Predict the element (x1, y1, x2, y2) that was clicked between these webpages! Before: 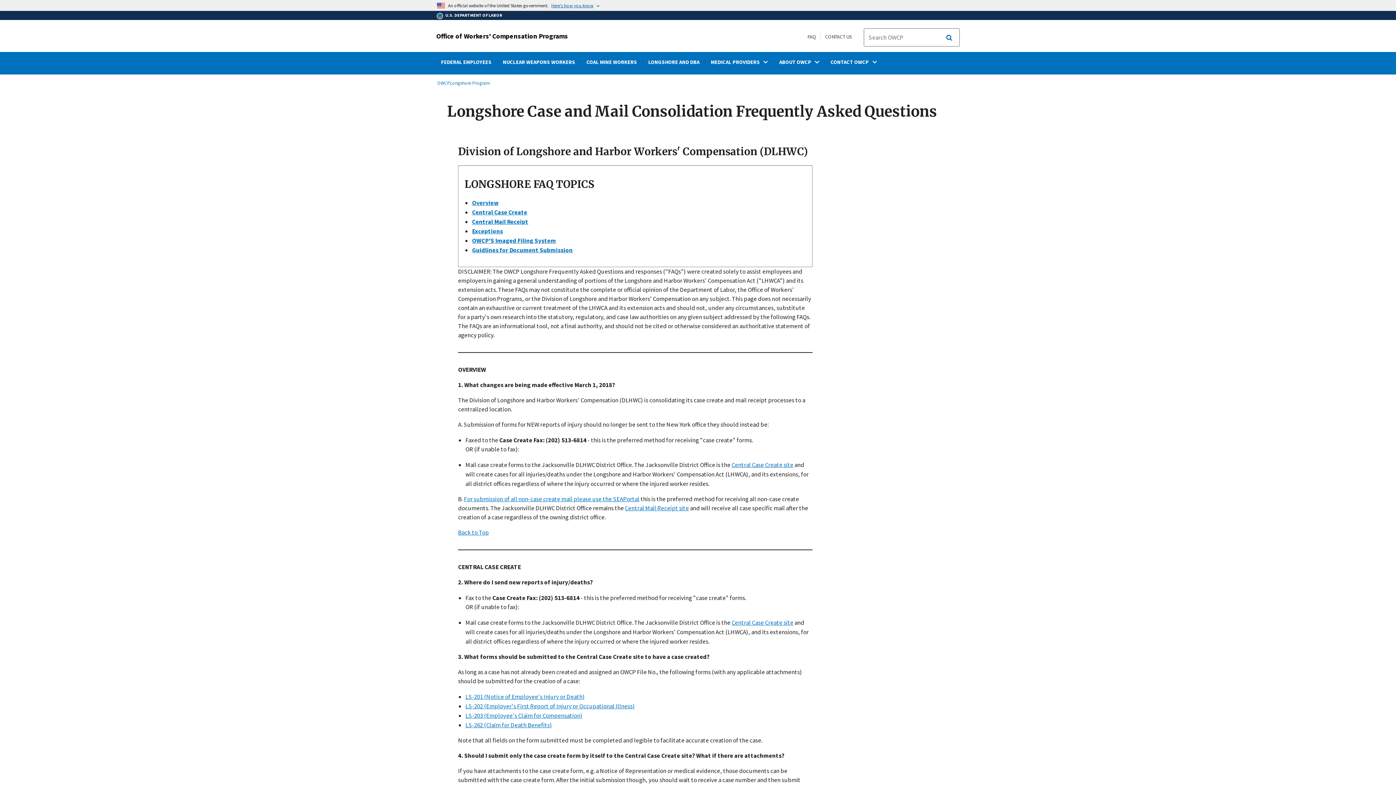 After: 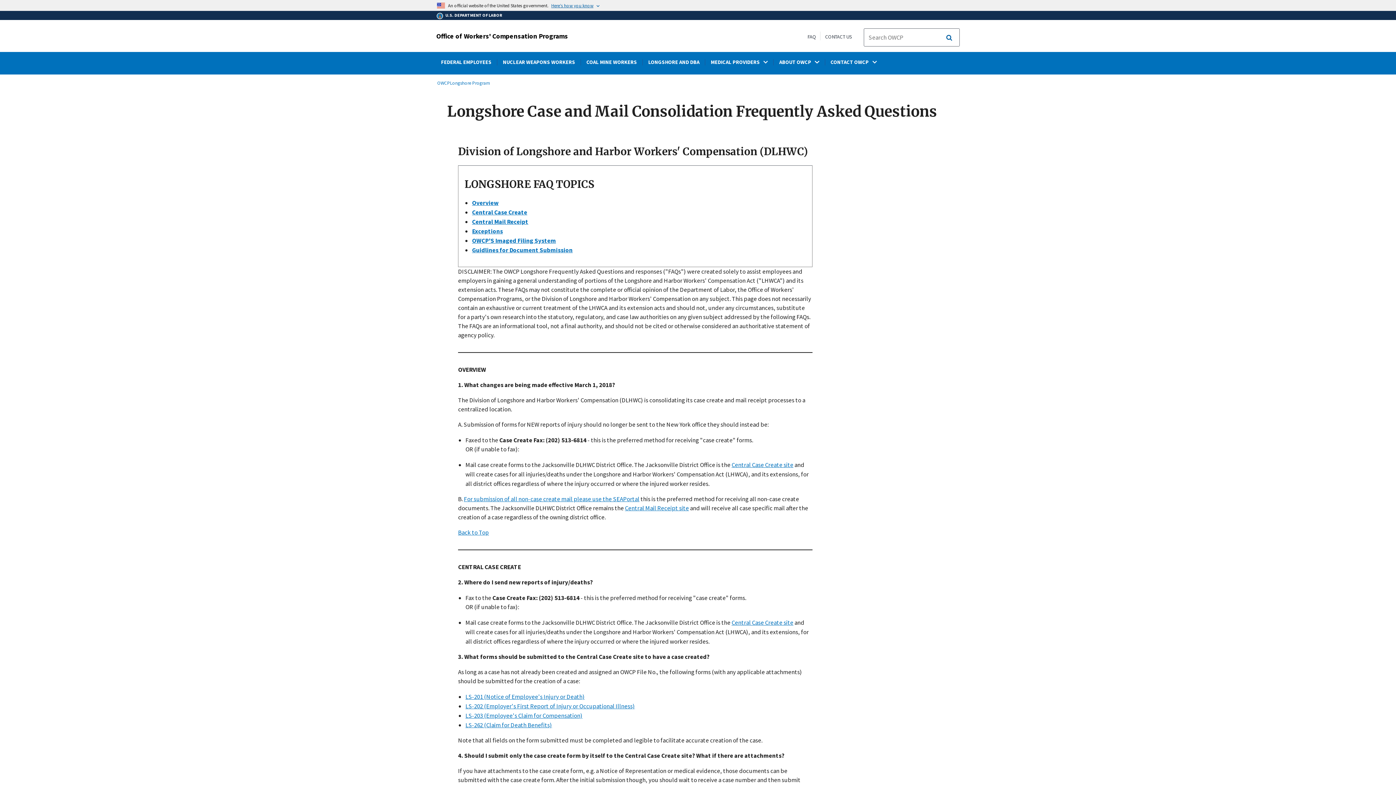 Action: label: MEDICAL PROVIDERS bbox: (705, 52, 773, 72)